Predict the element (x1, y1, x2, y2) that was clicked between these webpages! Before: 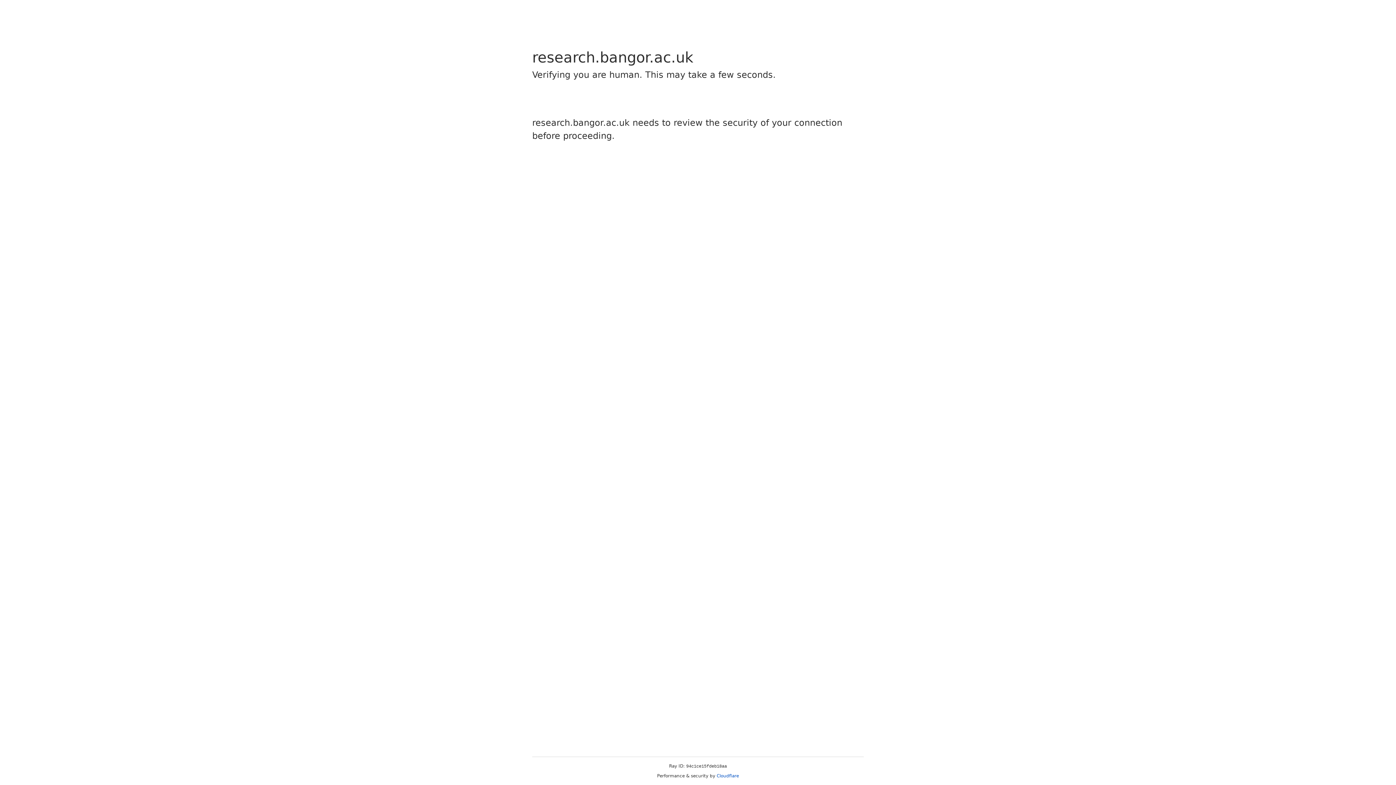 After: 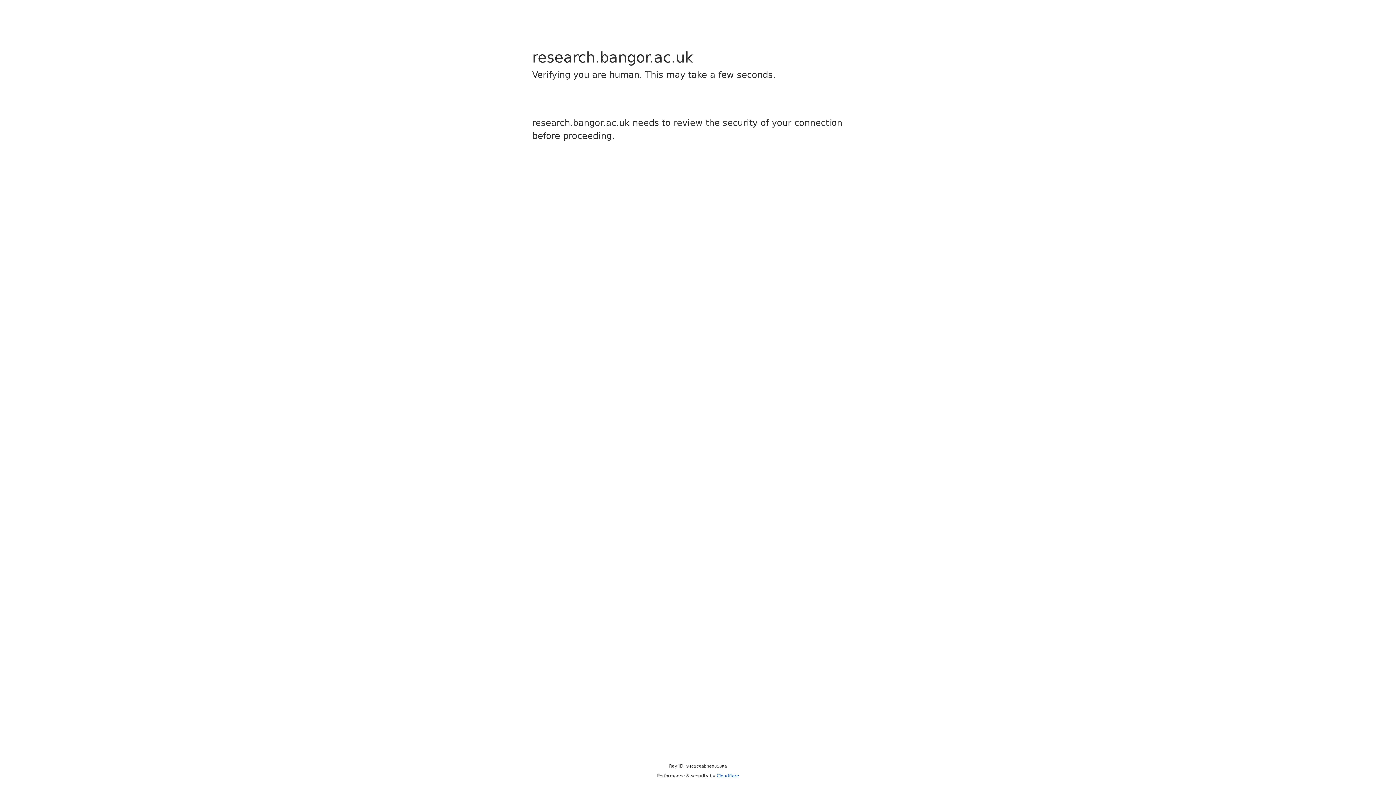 Action: label: Cloudflare bbox: (716, 773, 739, 778)